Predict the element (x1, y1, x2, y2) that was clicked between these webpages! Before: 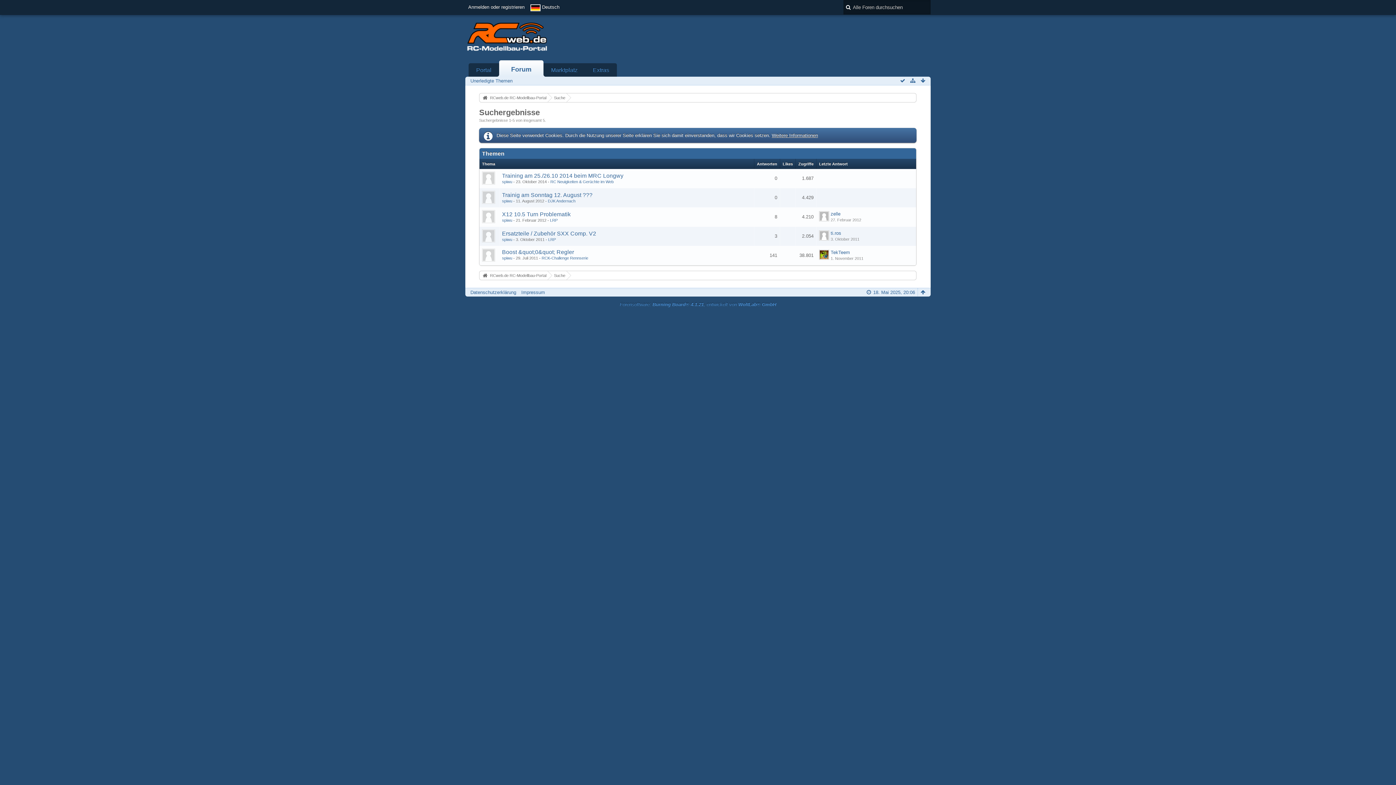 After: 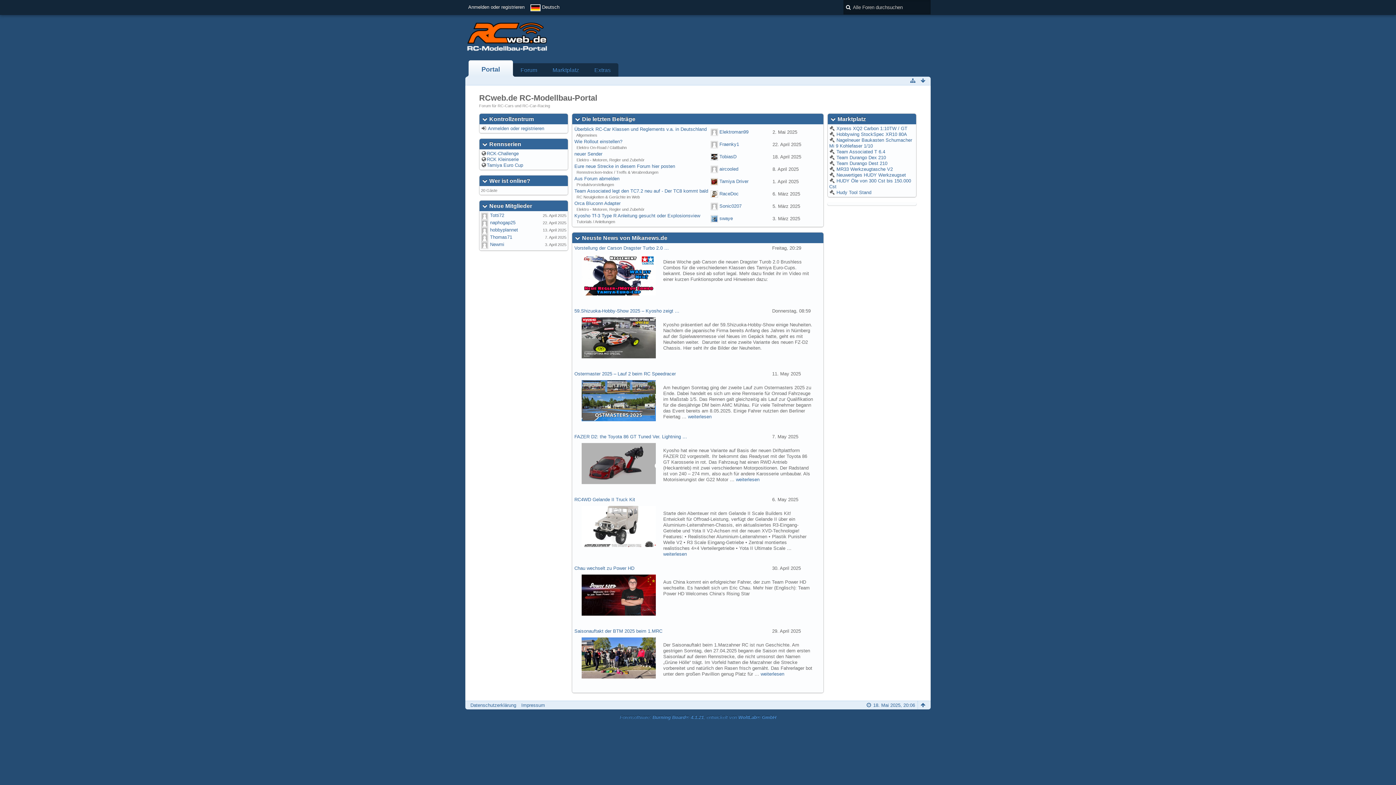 Action: bbox: (479, 271, 546, 280) label: RCweb.de RC-Modellbau-Portal